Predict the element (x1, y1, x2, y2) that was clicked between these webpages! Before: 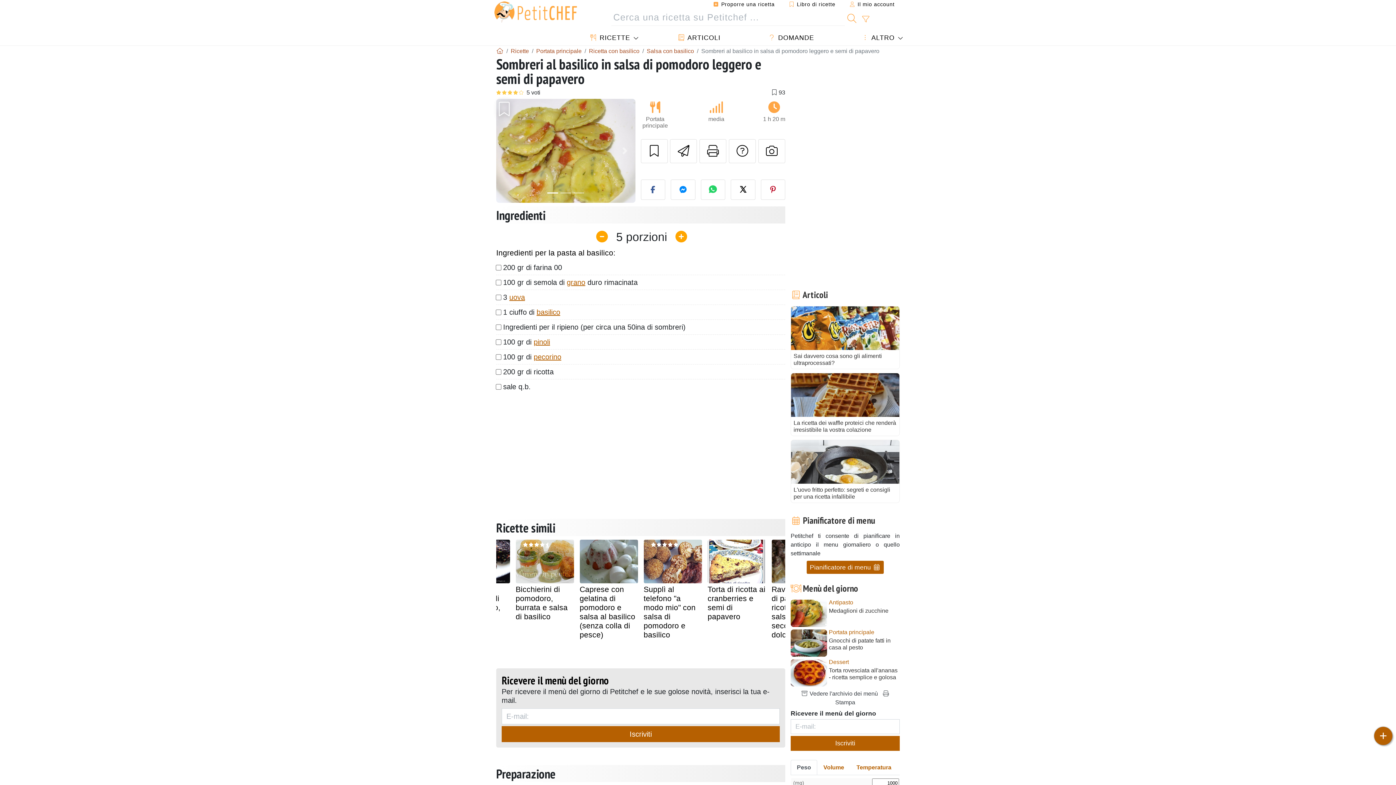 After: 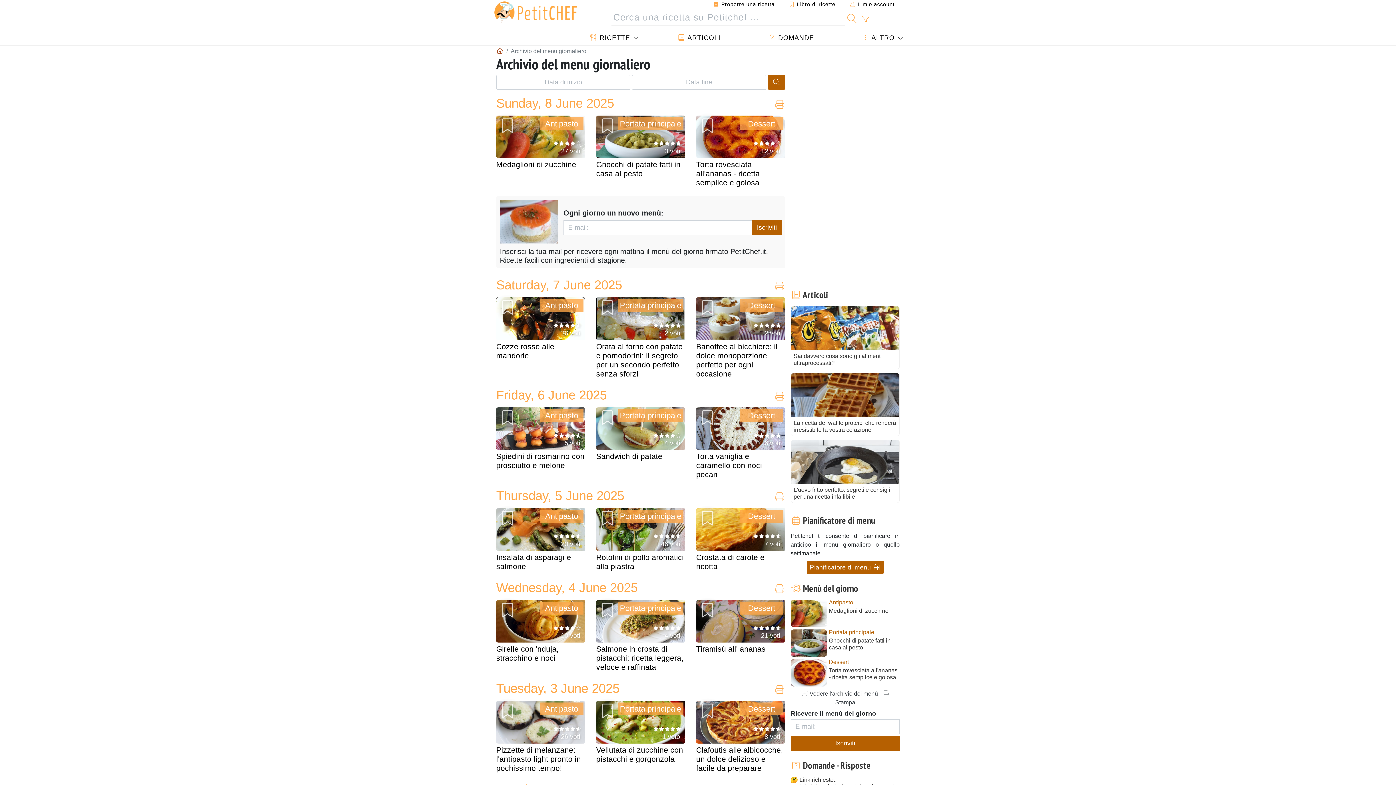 Action: label:  Vedere l'archivio dei menù bbox: (801, 690, 878, 696)